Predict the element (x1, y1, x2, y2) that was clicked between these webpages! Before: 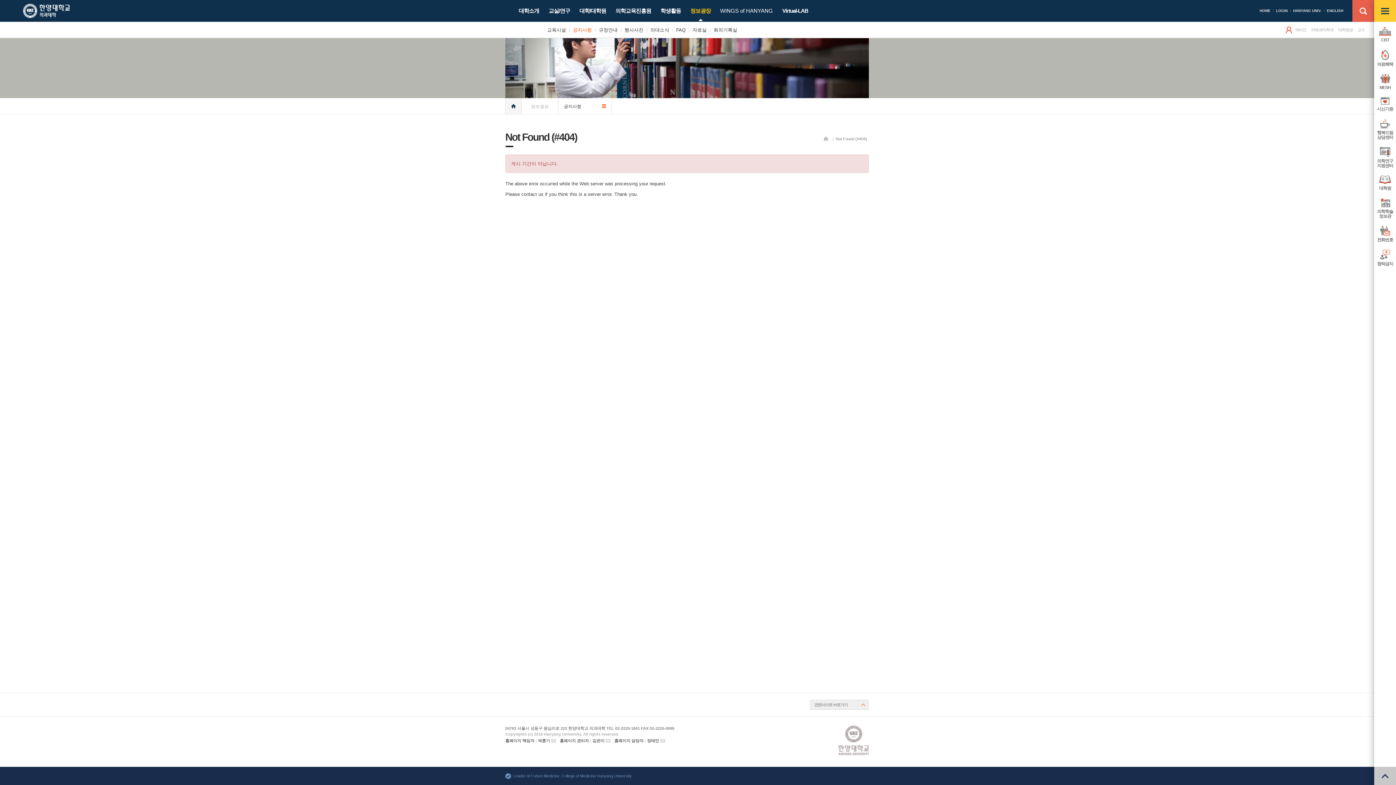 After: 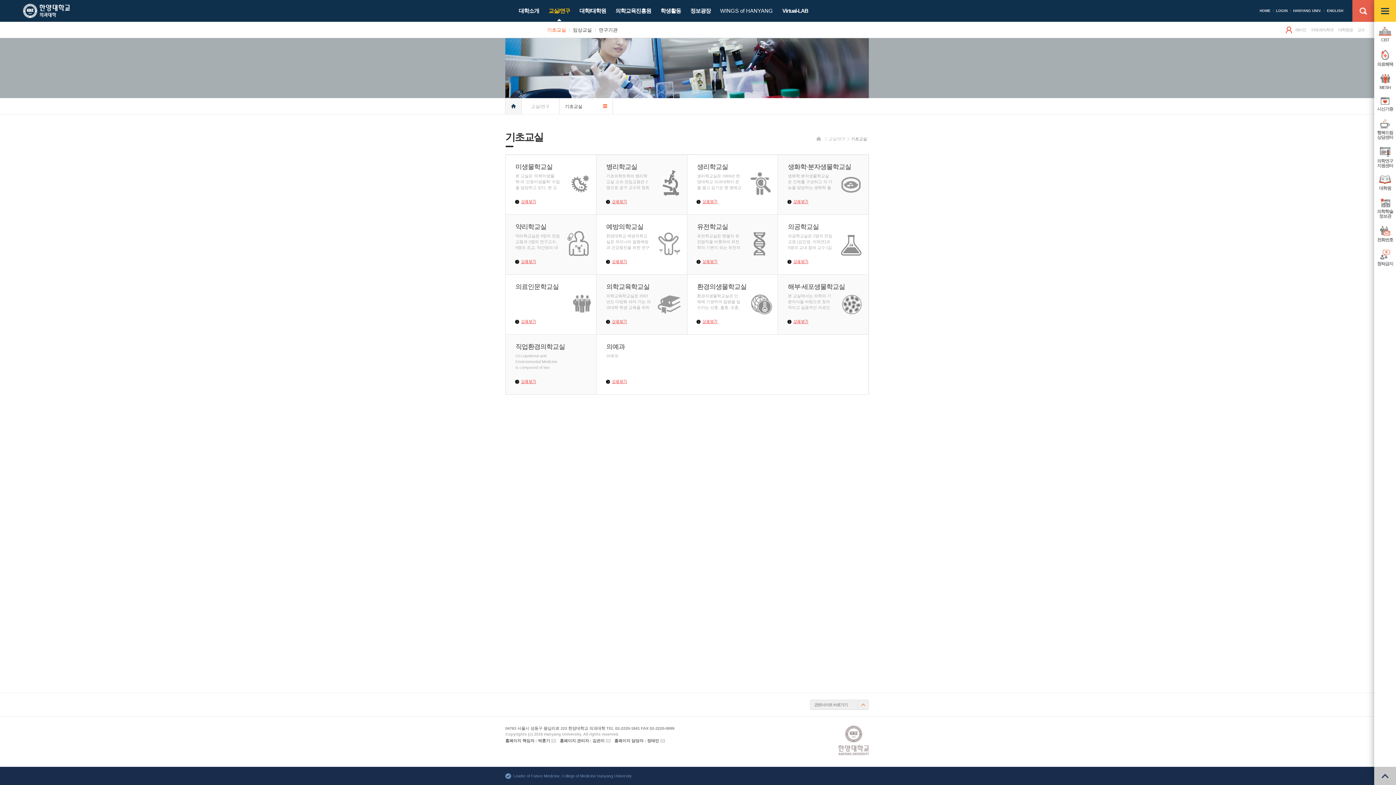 Action: label: 교실/연구 bbox: (544, 0, 574, 21)